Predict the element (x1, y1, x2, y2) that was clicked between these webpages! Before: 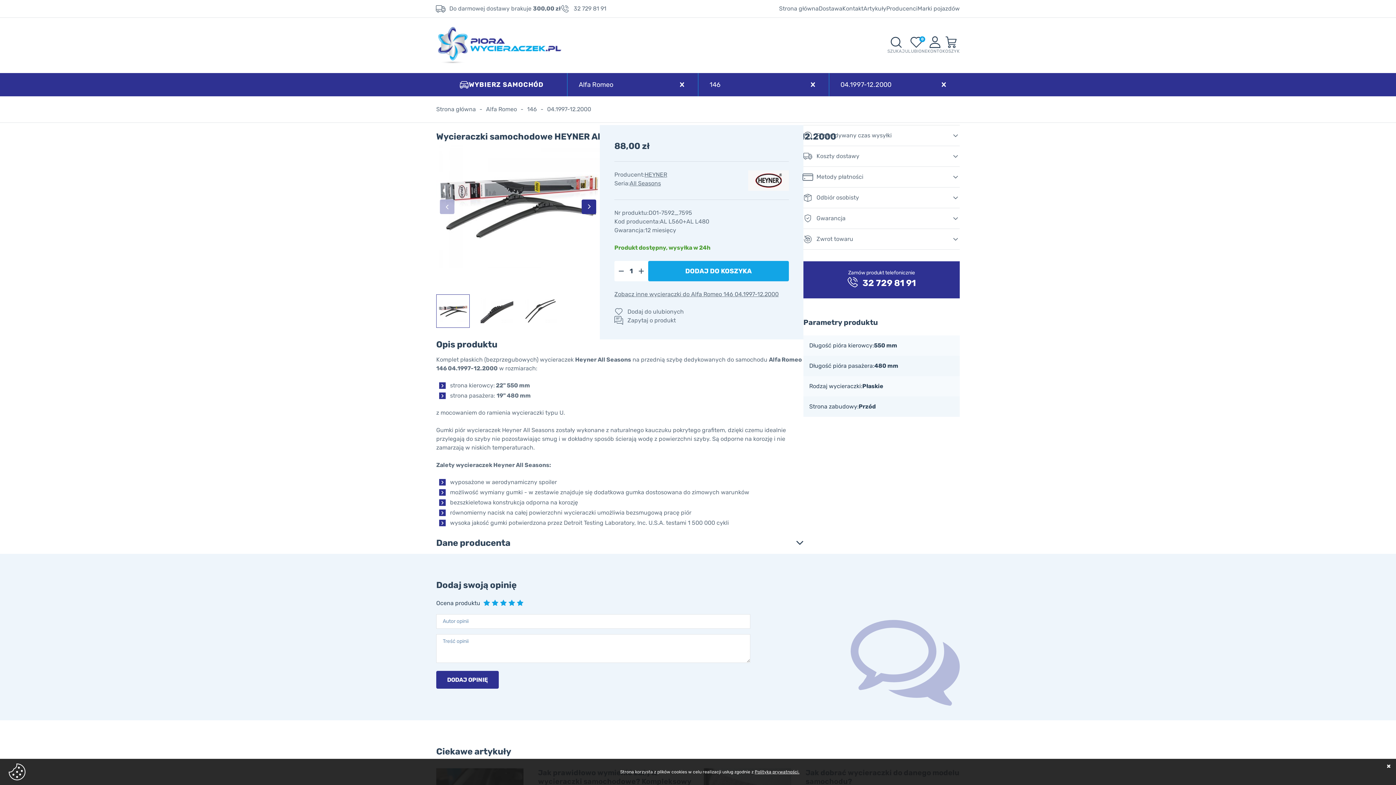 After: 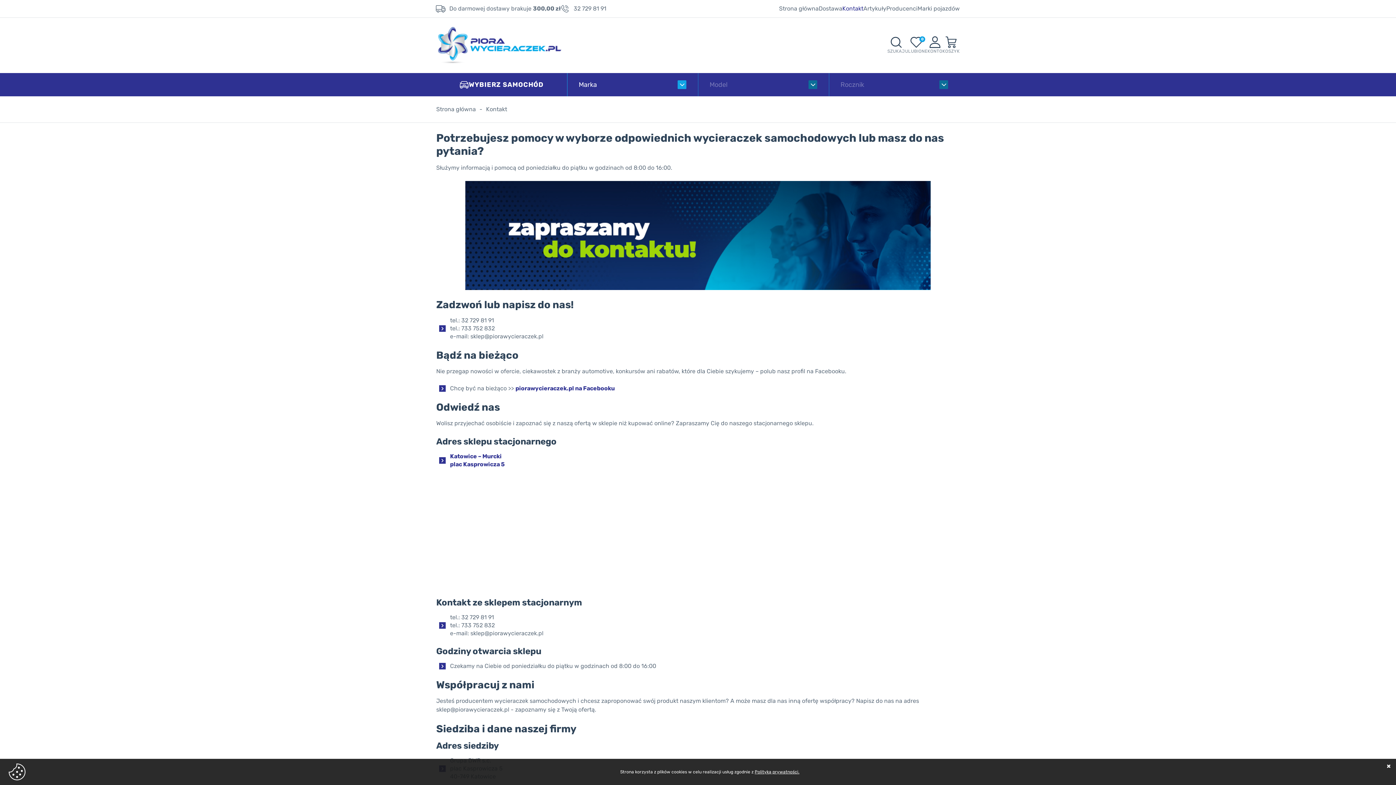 Action: label: Kontakt bbox: (842, 5, 863, 12)